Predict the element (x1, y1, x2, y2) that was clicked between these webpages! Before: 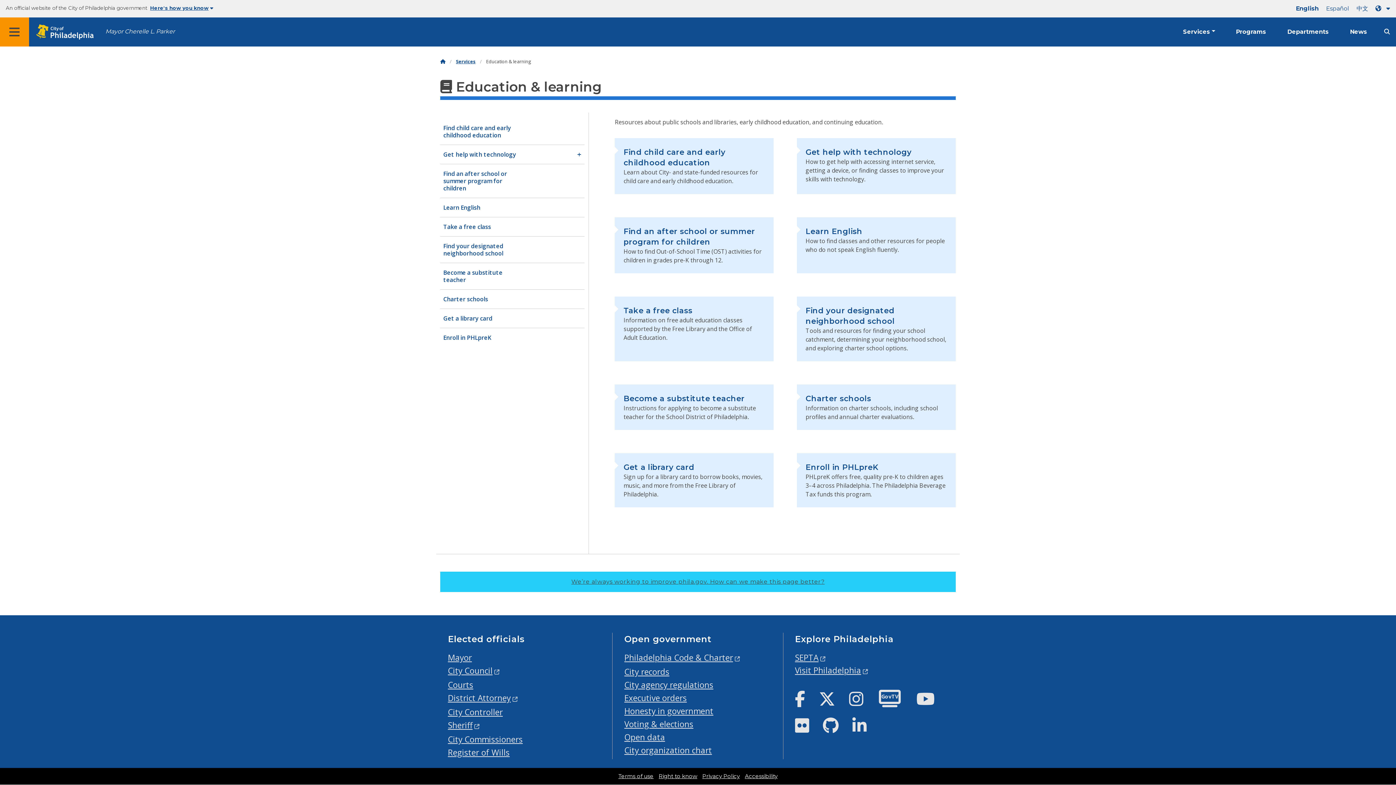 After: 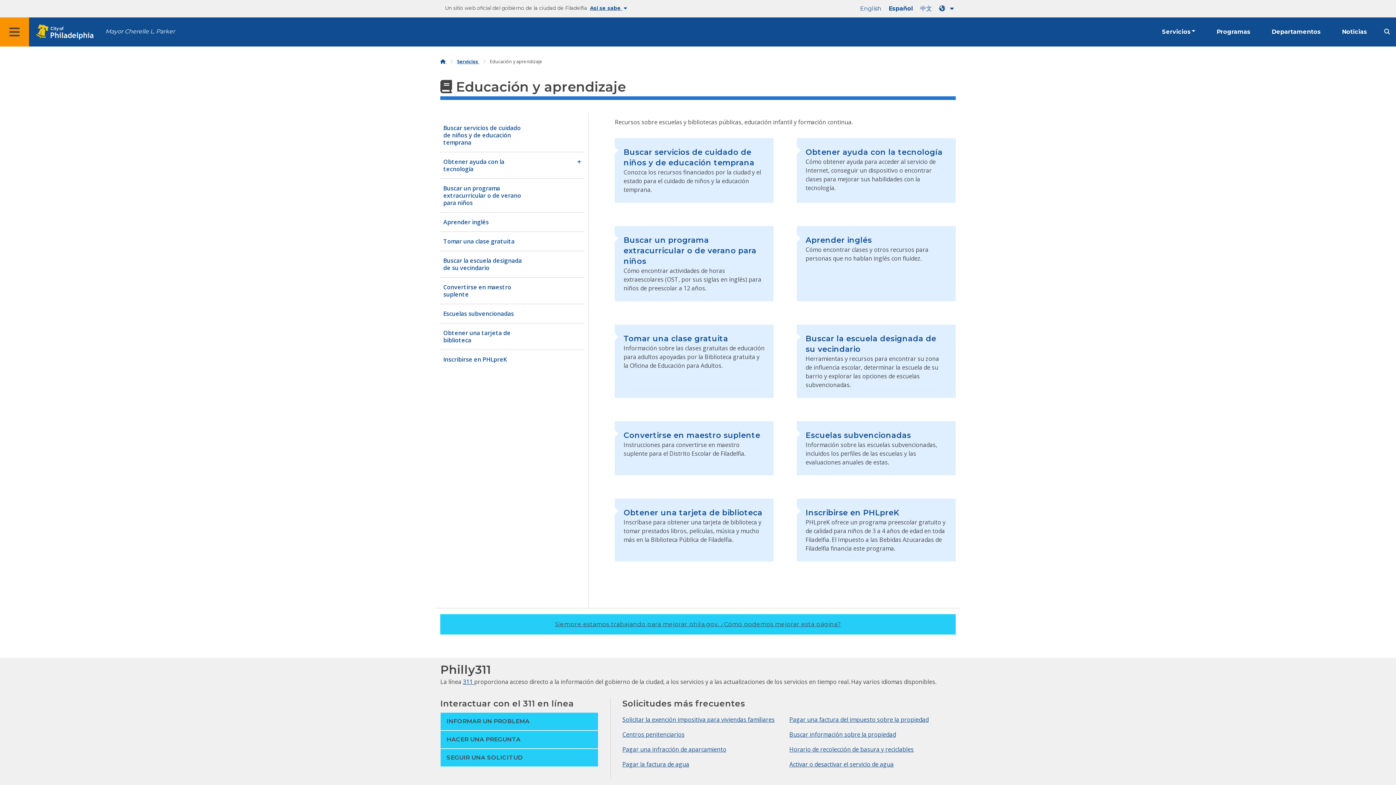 Action: label: Español bbox: (1323, 0, 1352, 17)